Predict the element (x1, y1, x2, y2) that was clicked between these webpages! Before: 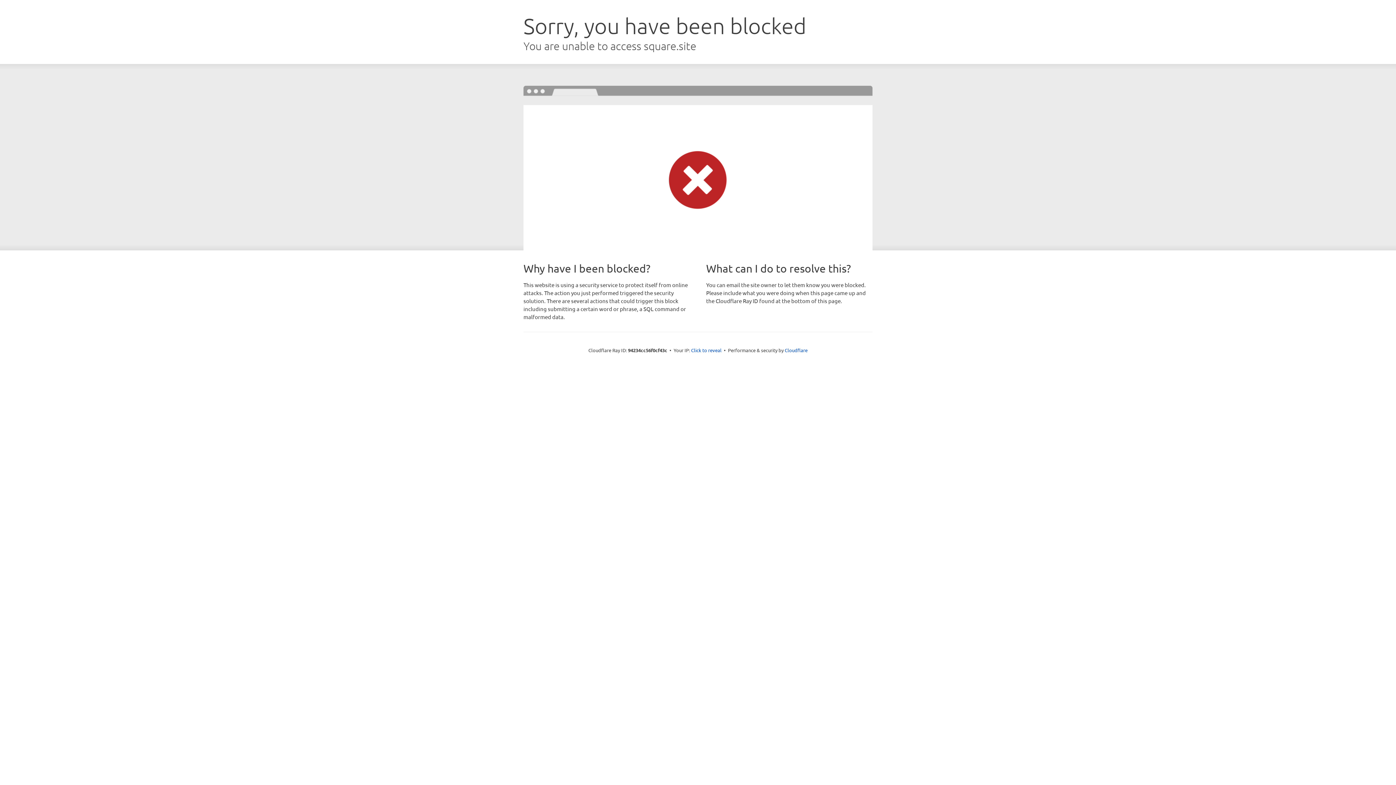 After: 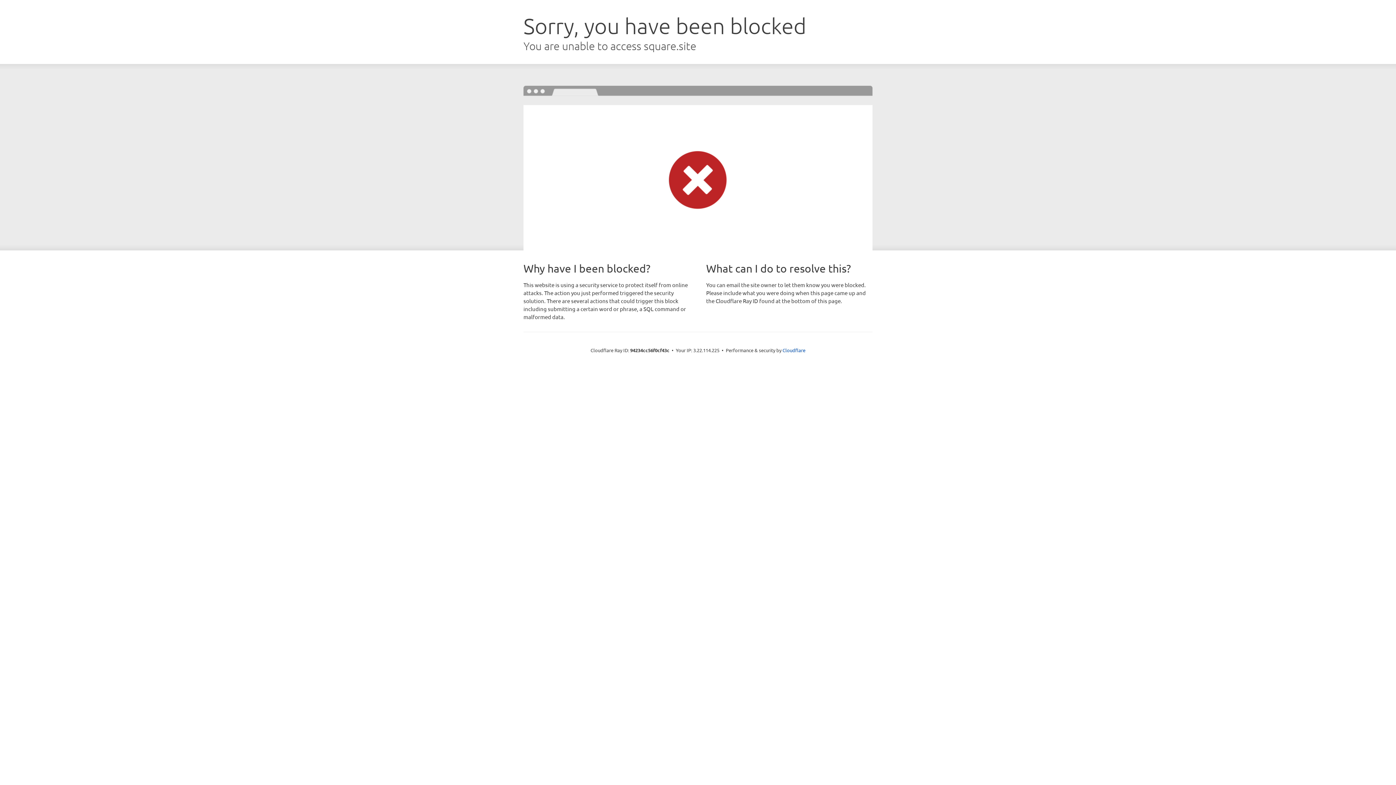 Action: label: Click to reveal bbox: (691, 346, 721, 353)